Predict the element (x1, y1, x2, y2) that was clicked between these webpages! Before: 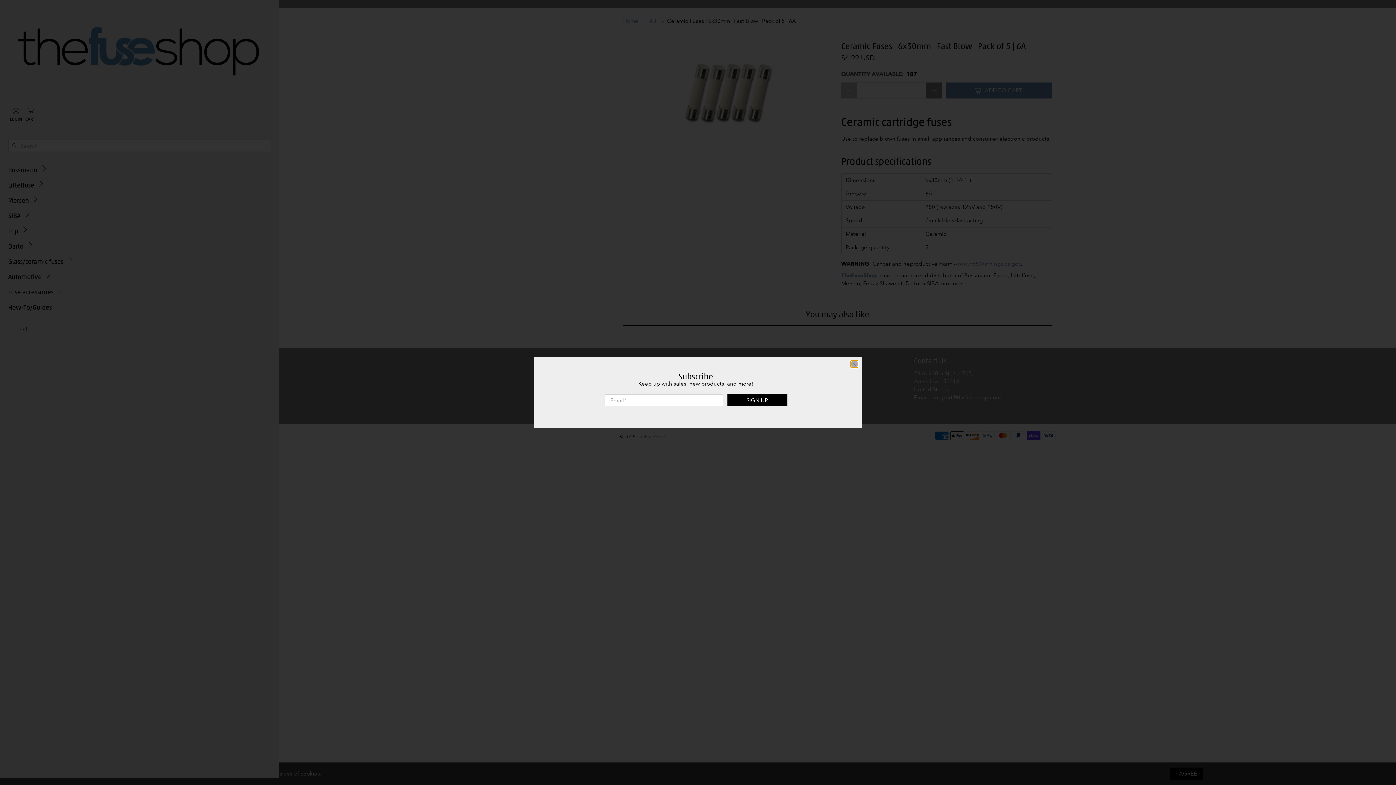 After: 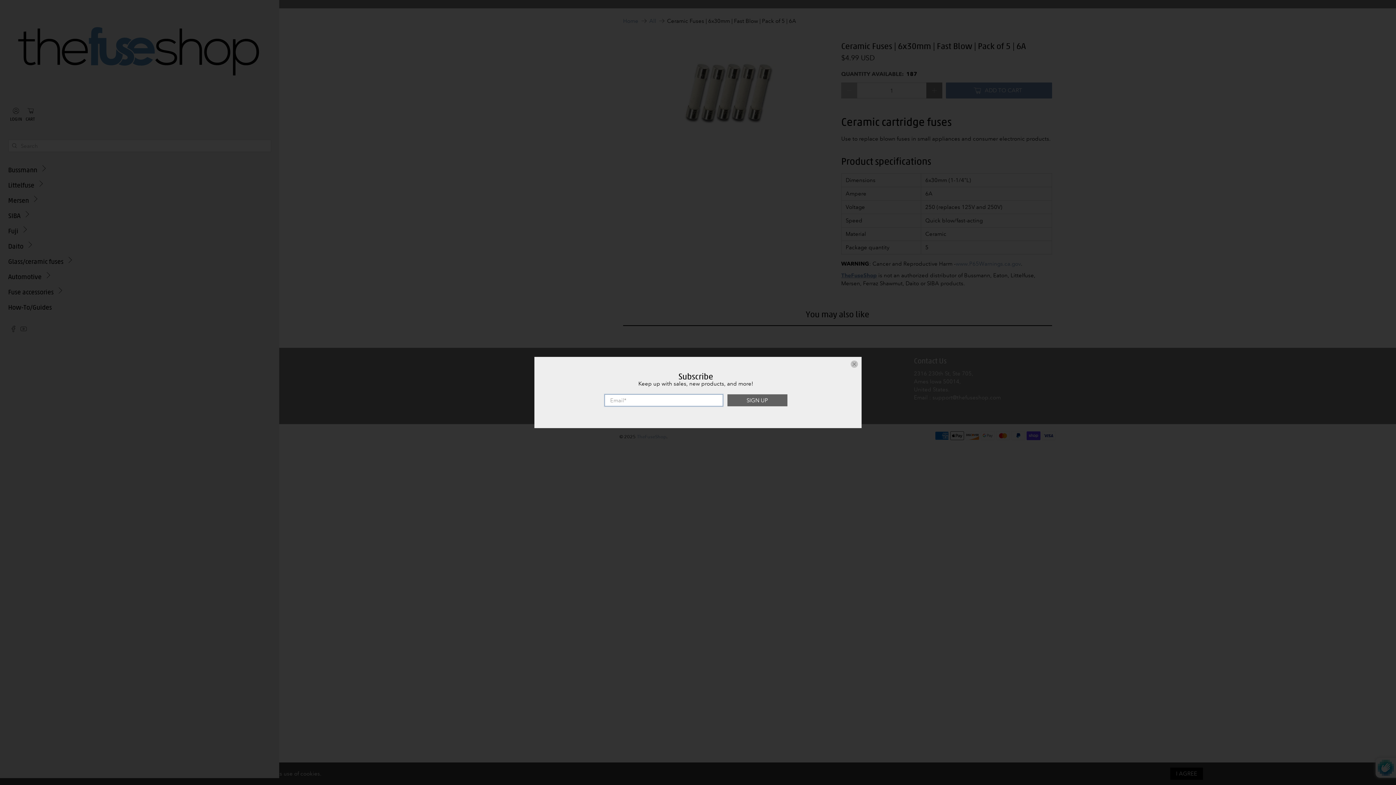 Action: bbox: (727, 394, 787, 406) label: SIGN UP